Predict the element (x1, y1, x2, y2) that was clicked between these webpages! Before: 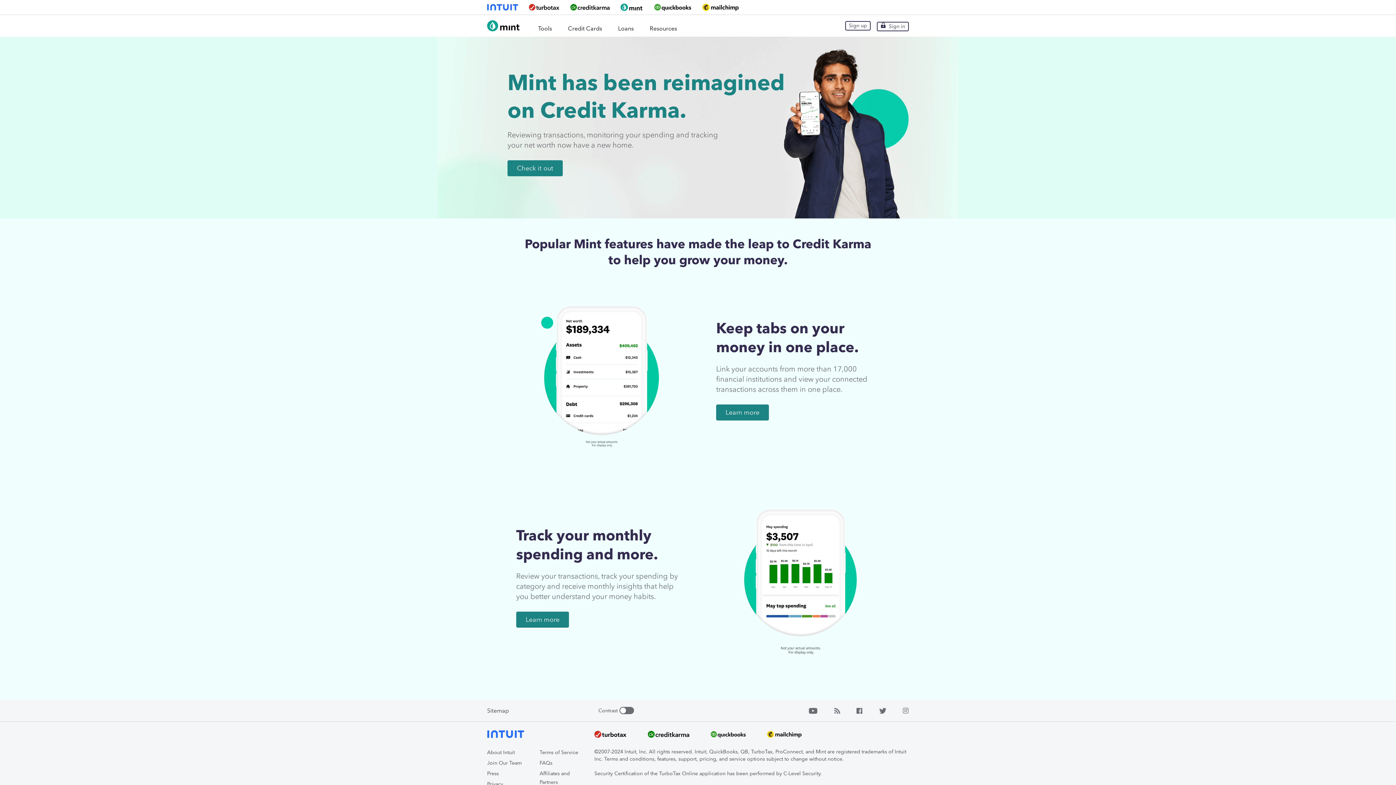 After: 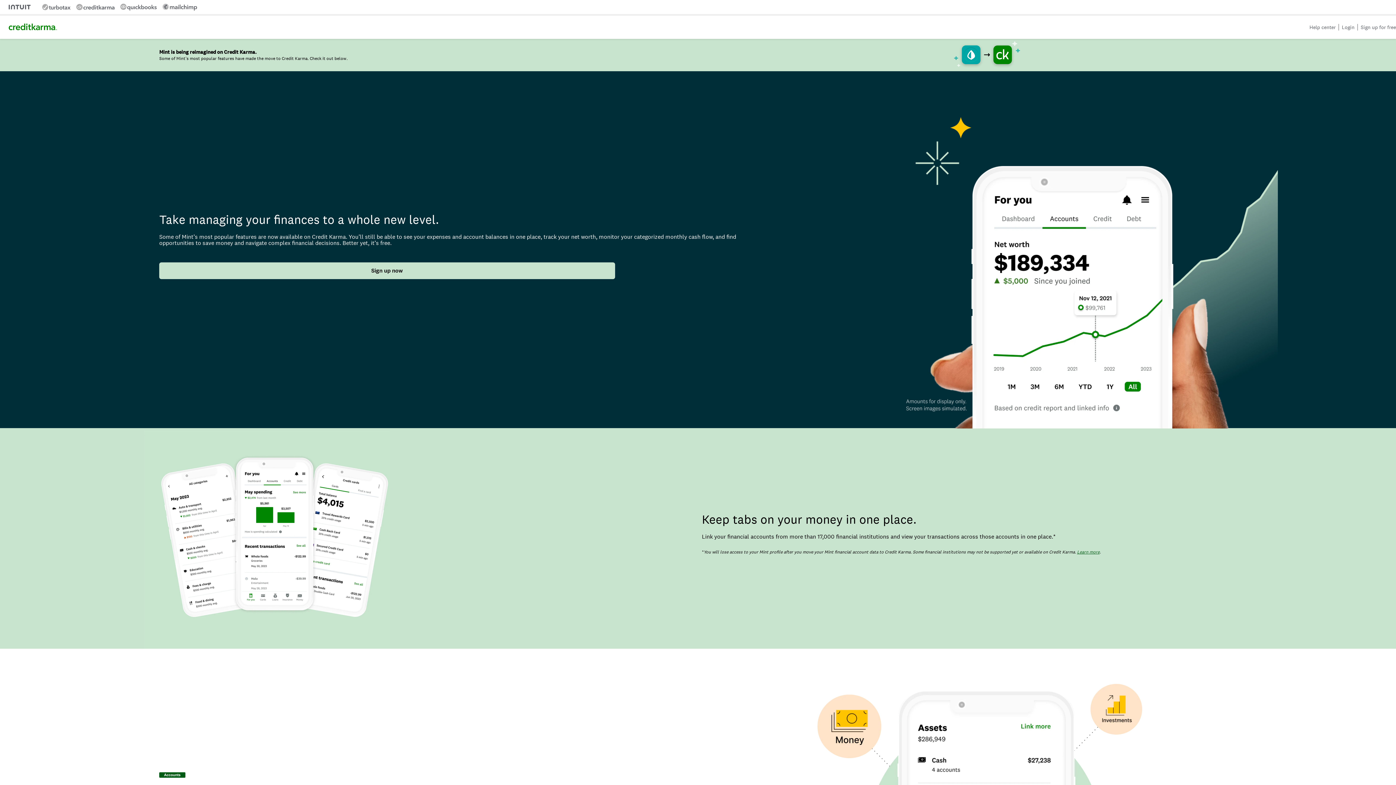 Action: bbox: (507, 160, 562, 176) label: Check it out